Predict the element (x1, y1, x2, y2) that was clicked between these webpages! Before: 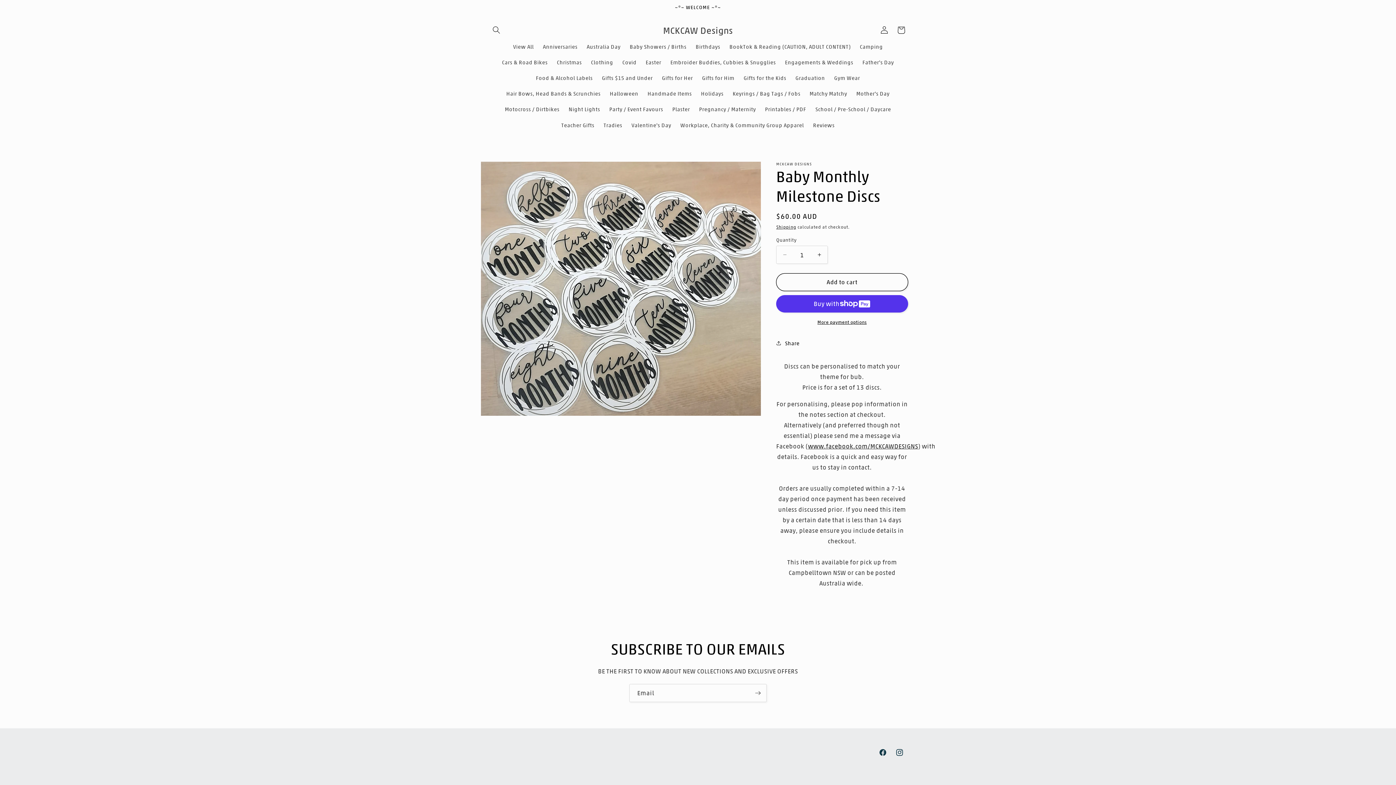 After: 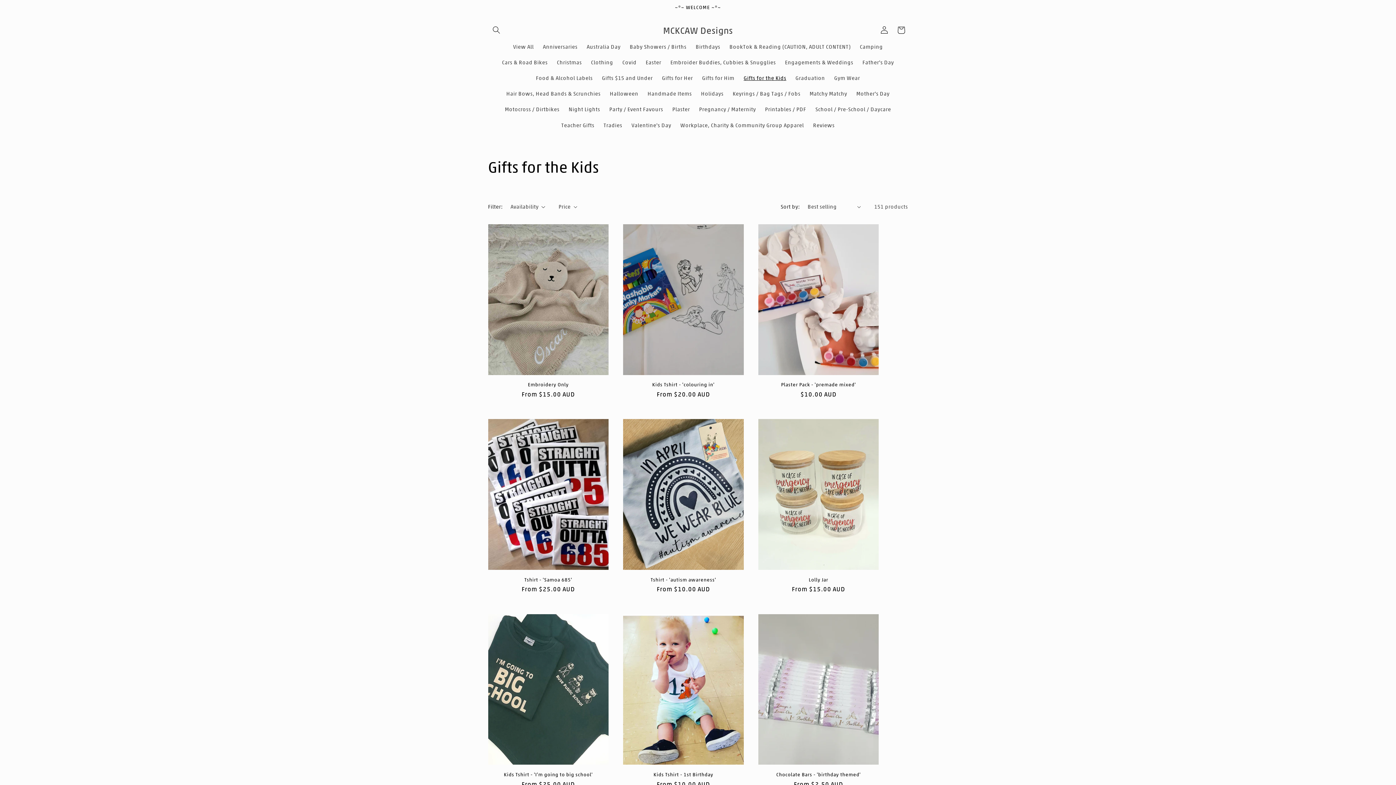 Action: label: Gifts for the Kids bbox: (739, 69, 791, 85)